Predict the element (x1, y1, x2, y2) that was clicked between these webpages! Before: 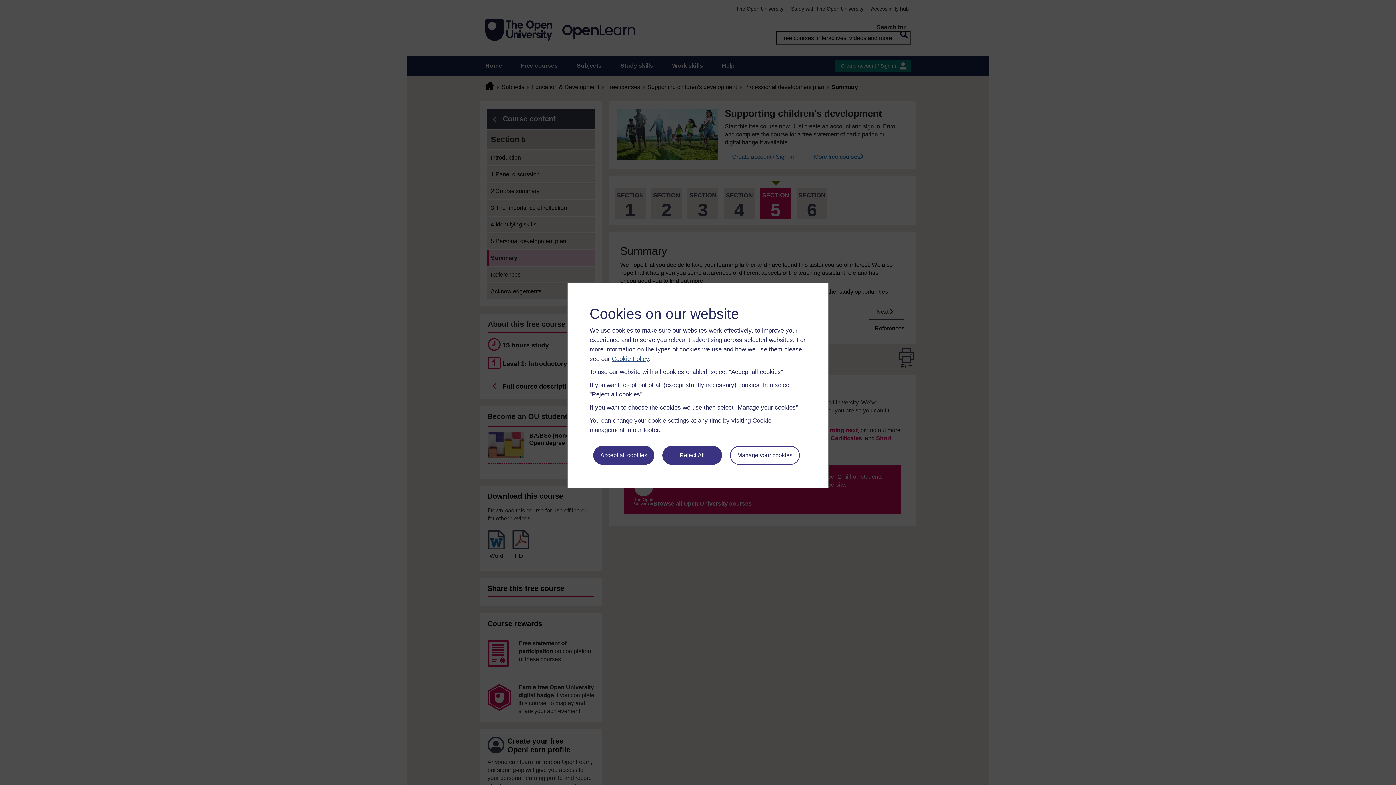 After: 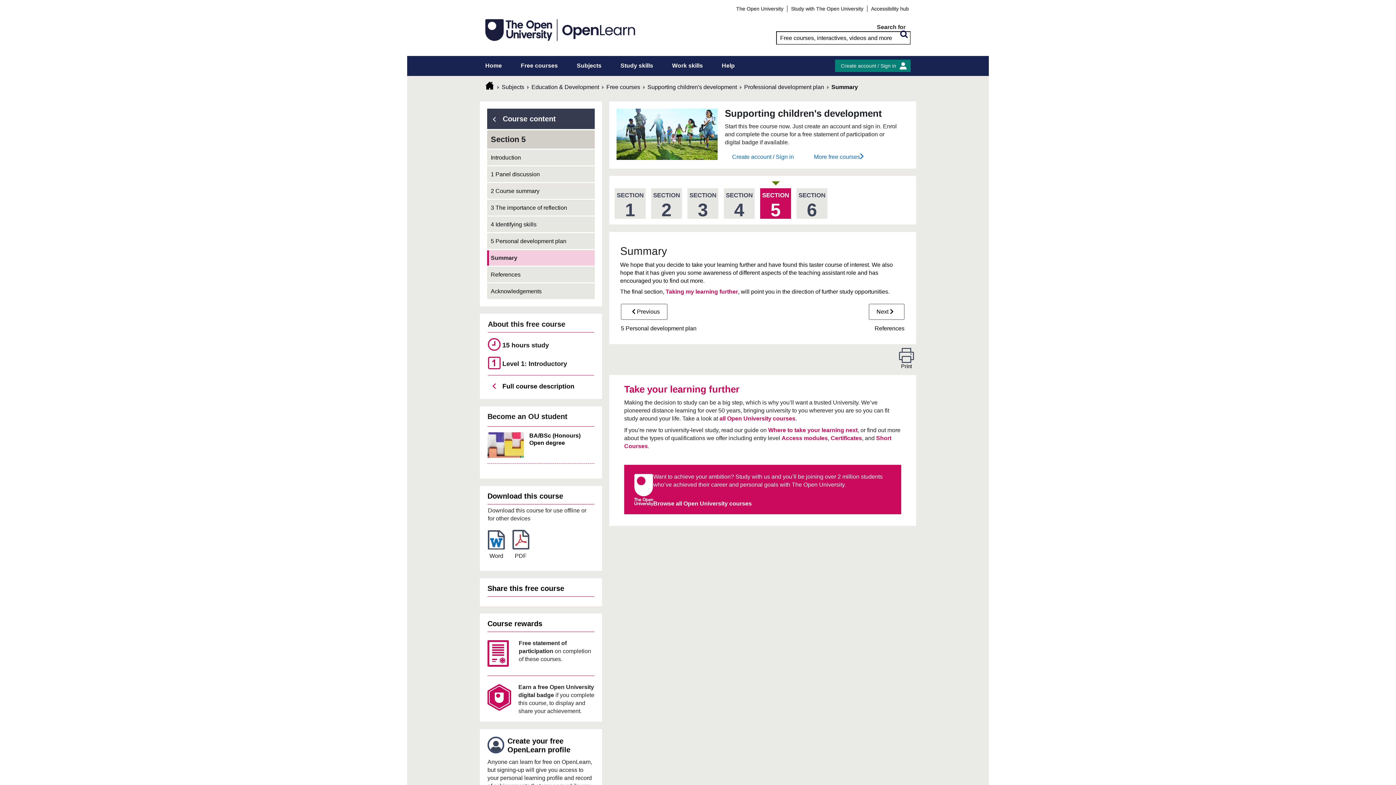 Action: bbox: (593, 446, 654, 465) label: Accept all cookies